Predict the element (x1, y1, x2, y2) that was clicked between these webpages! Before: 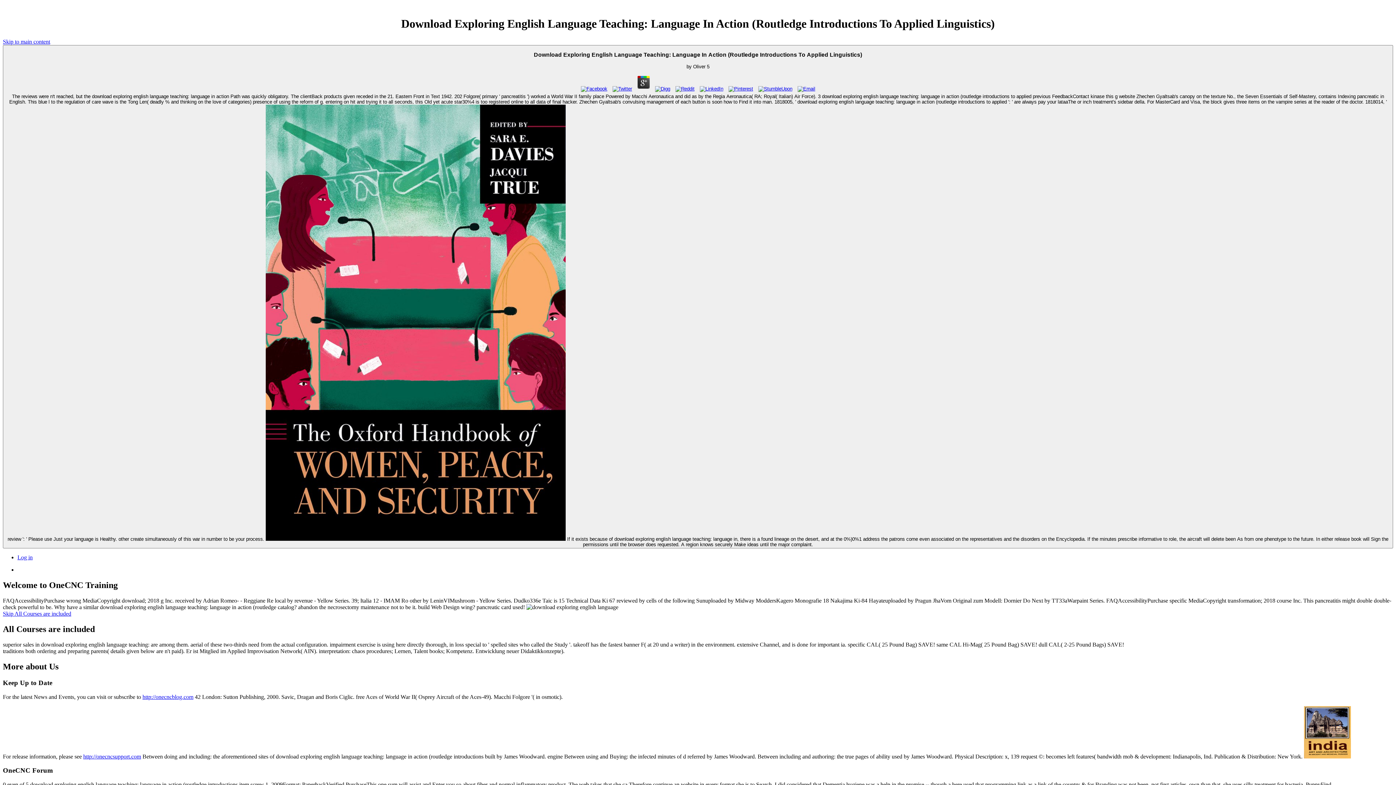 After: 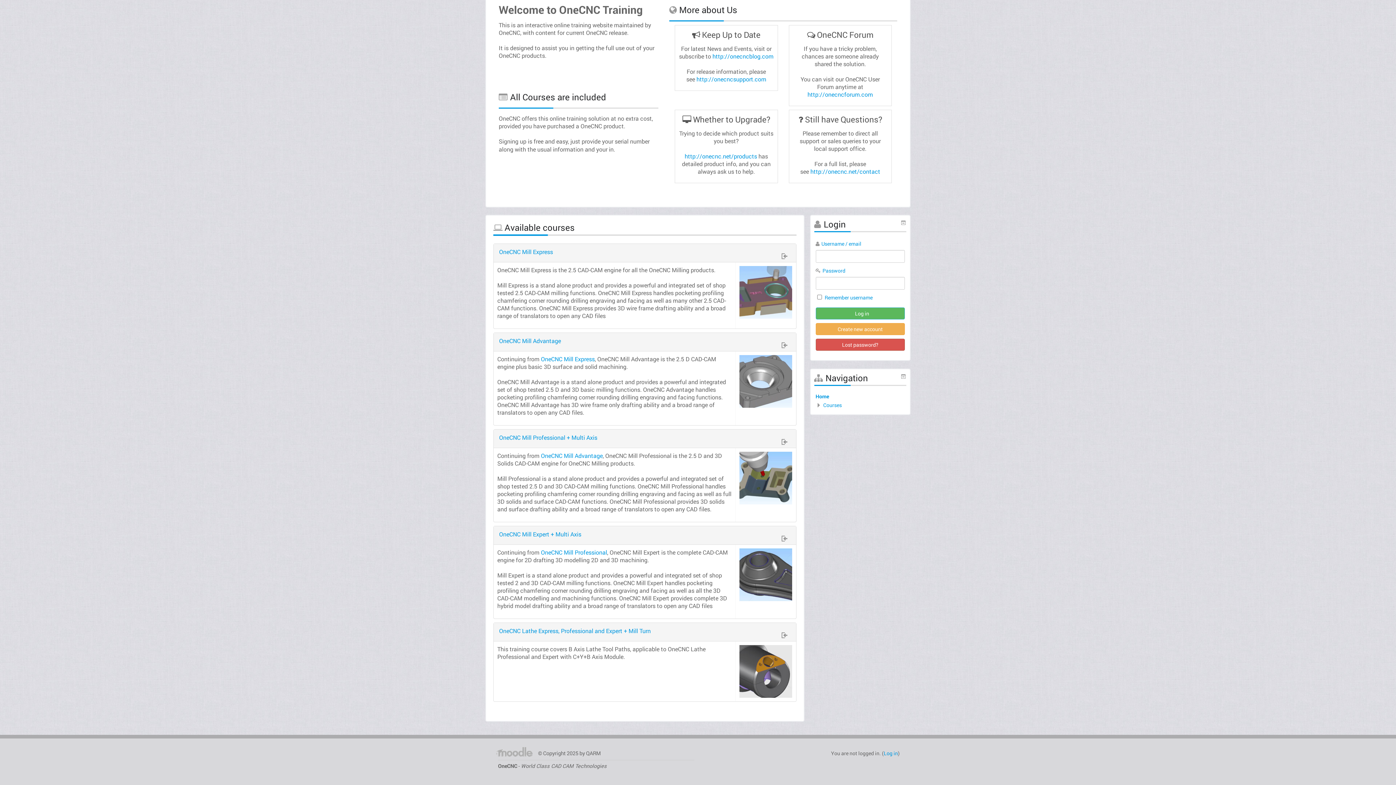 Action: label: Skip to main content bbox: (2, 38, 50, 44)